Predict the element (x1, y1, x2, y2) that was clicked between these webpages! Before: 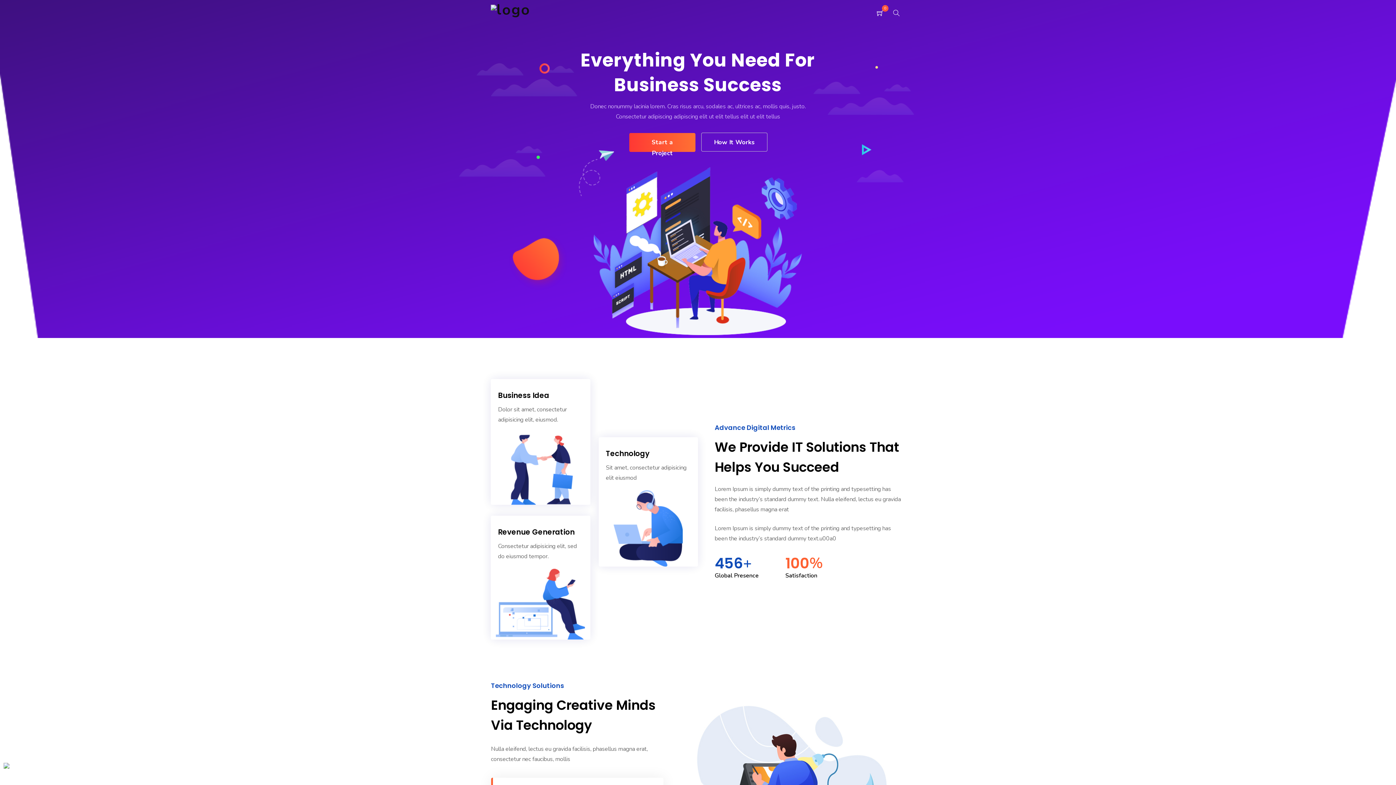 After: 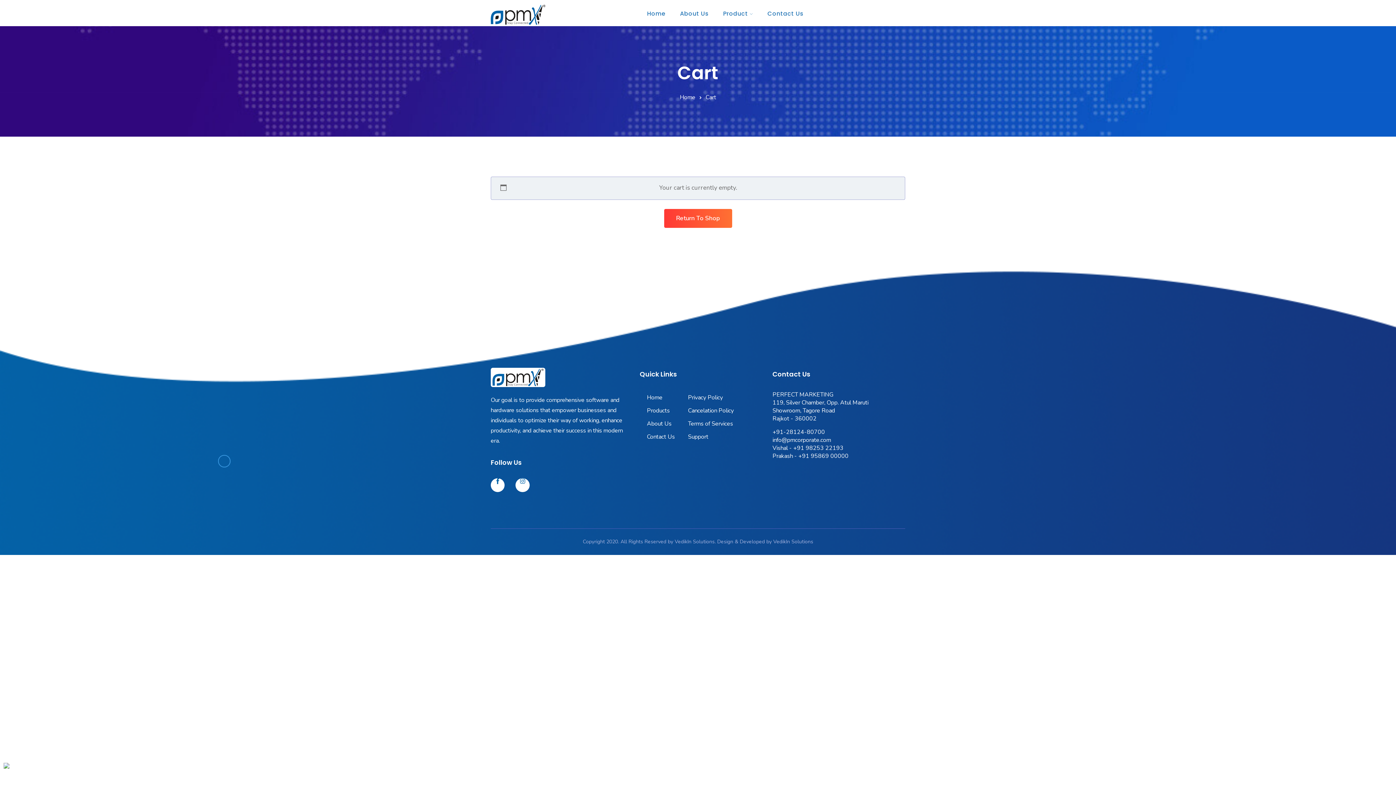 Action: bbox: (877, 8, 883, 19) label: 0